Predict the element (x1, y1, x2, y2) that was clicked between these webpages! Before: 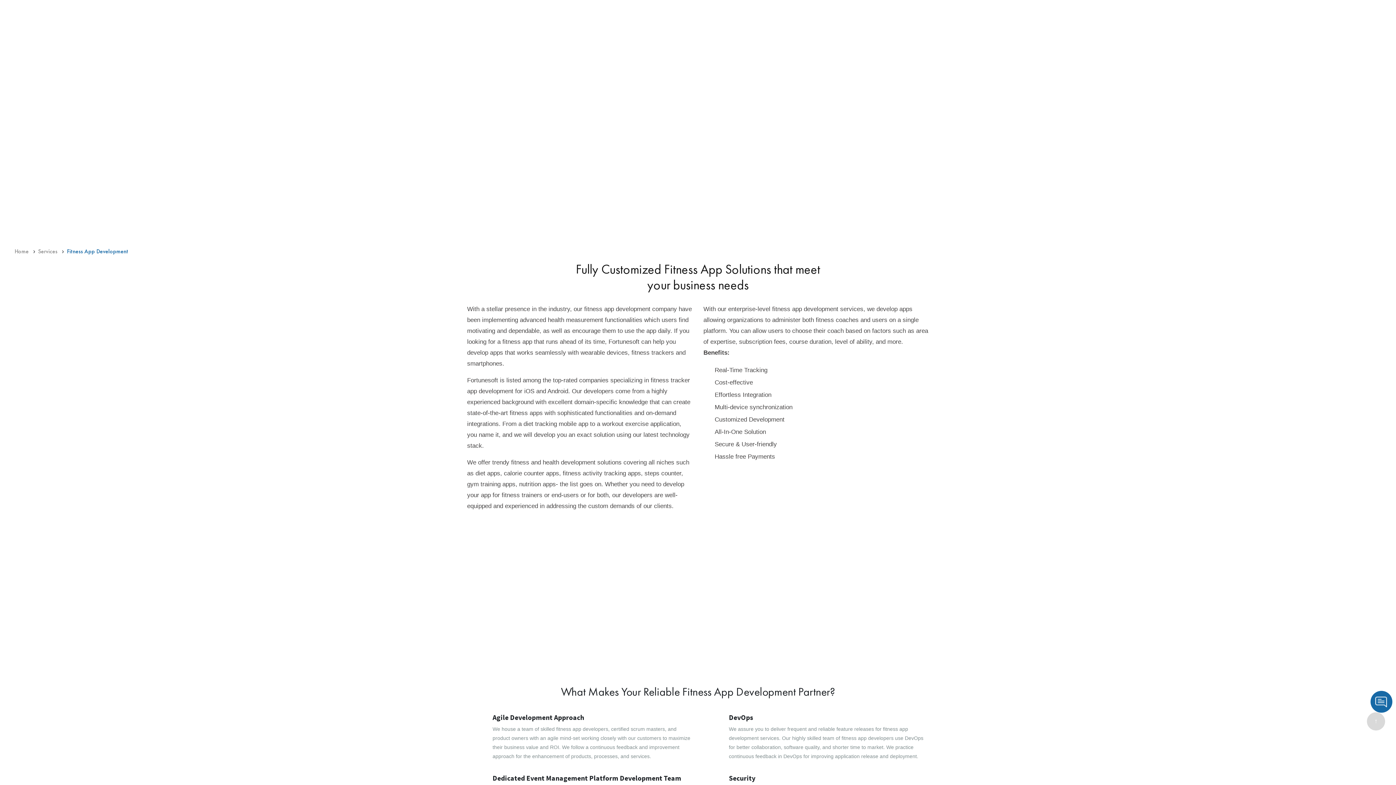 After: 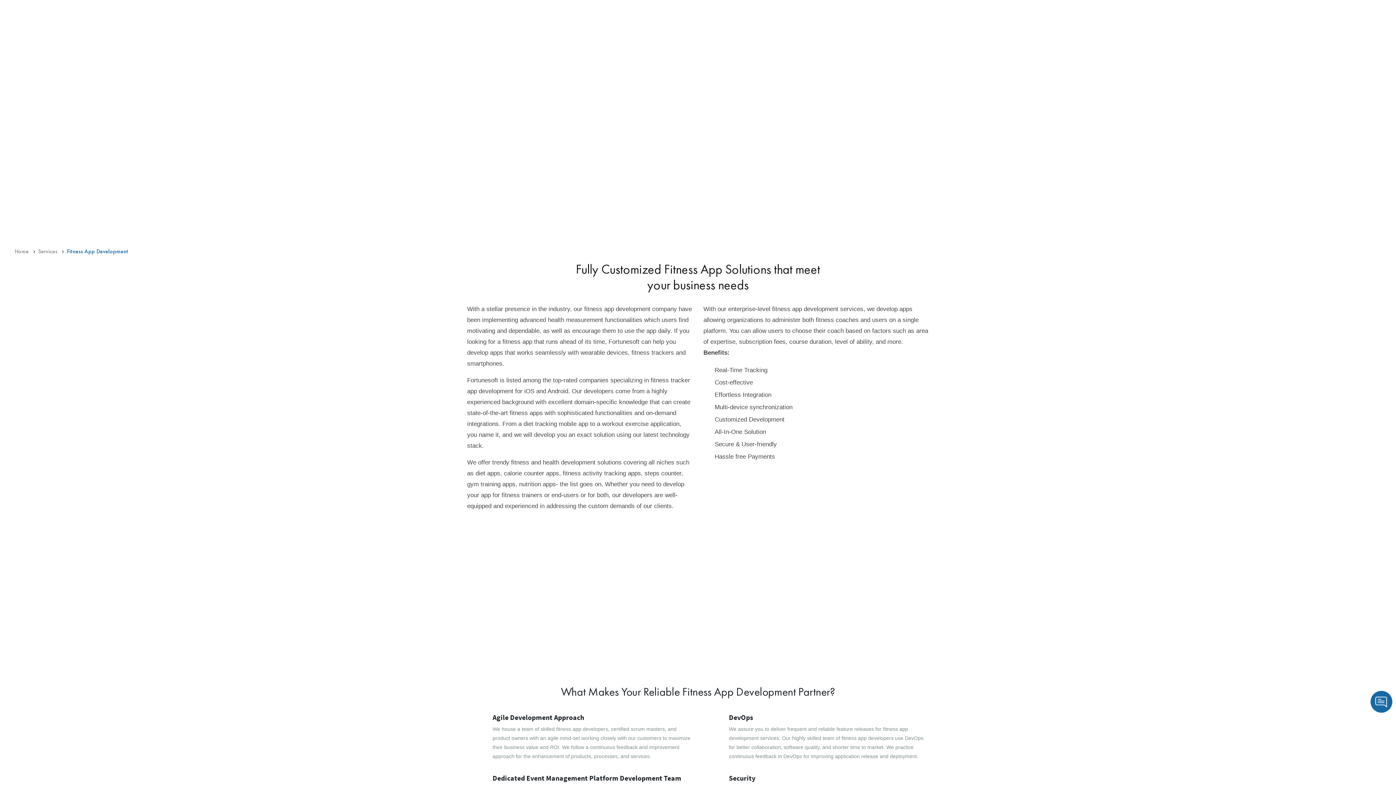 Action: label: Hire a developer bbox: (618, 135, 690, 154)